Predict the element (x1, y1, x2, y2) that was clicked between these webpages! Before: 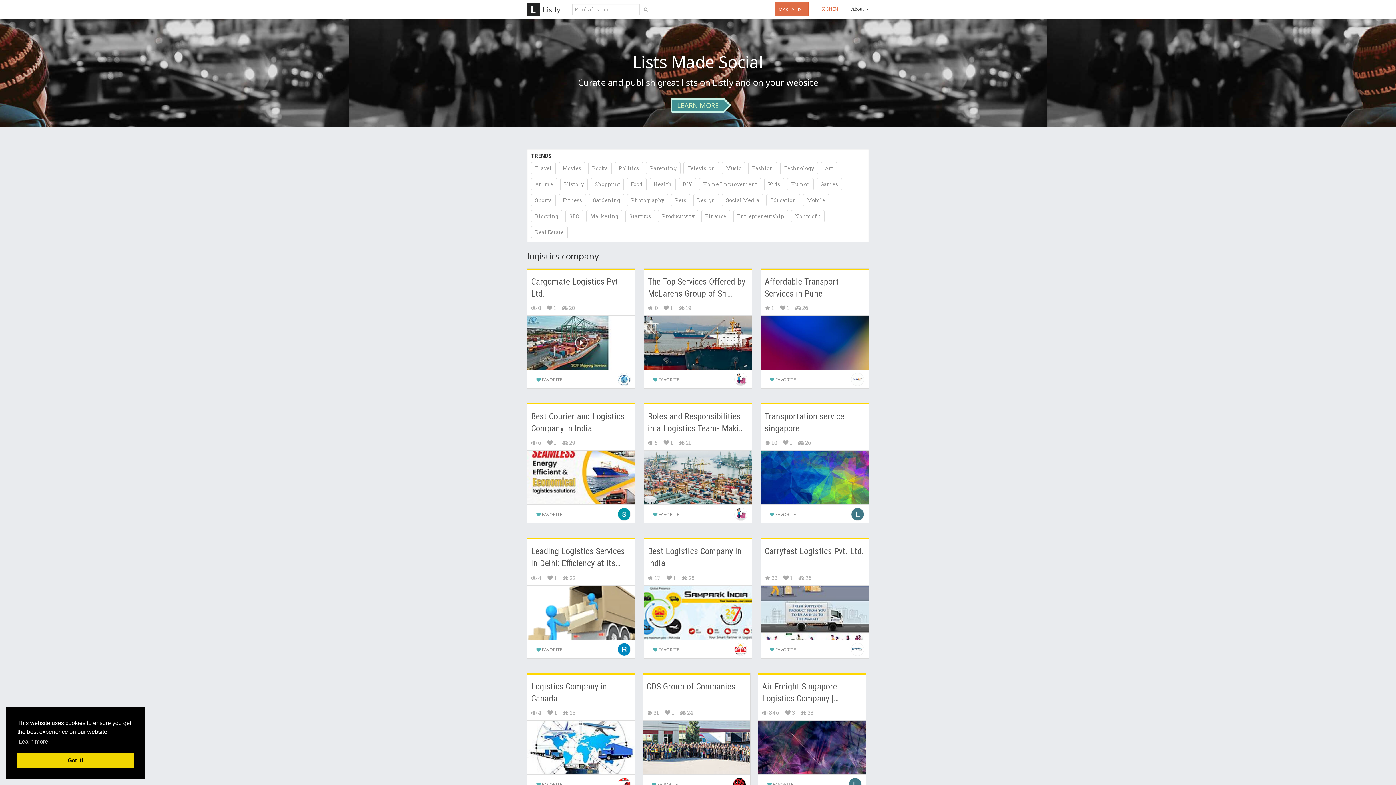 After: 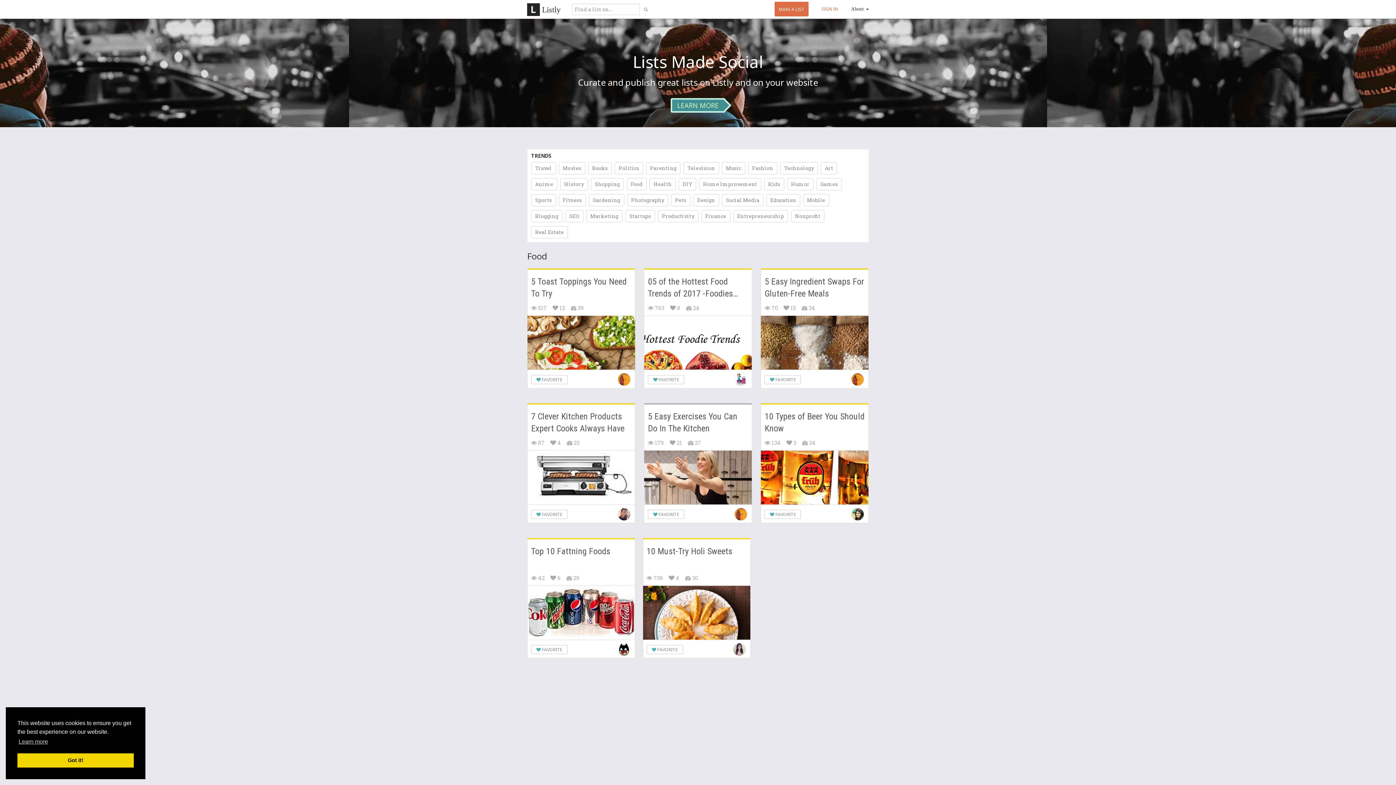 Action: label: Food bbox: (626, 178, 646, 190)